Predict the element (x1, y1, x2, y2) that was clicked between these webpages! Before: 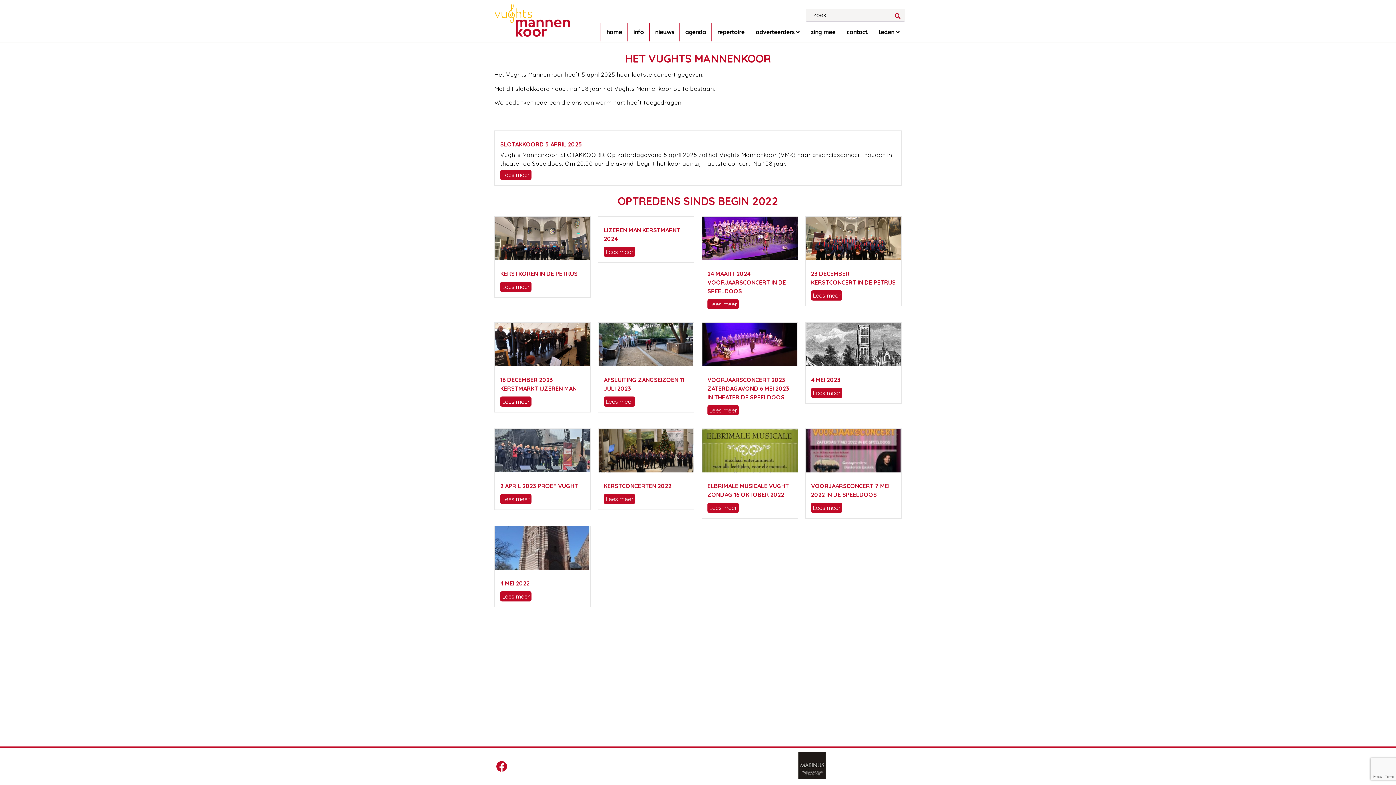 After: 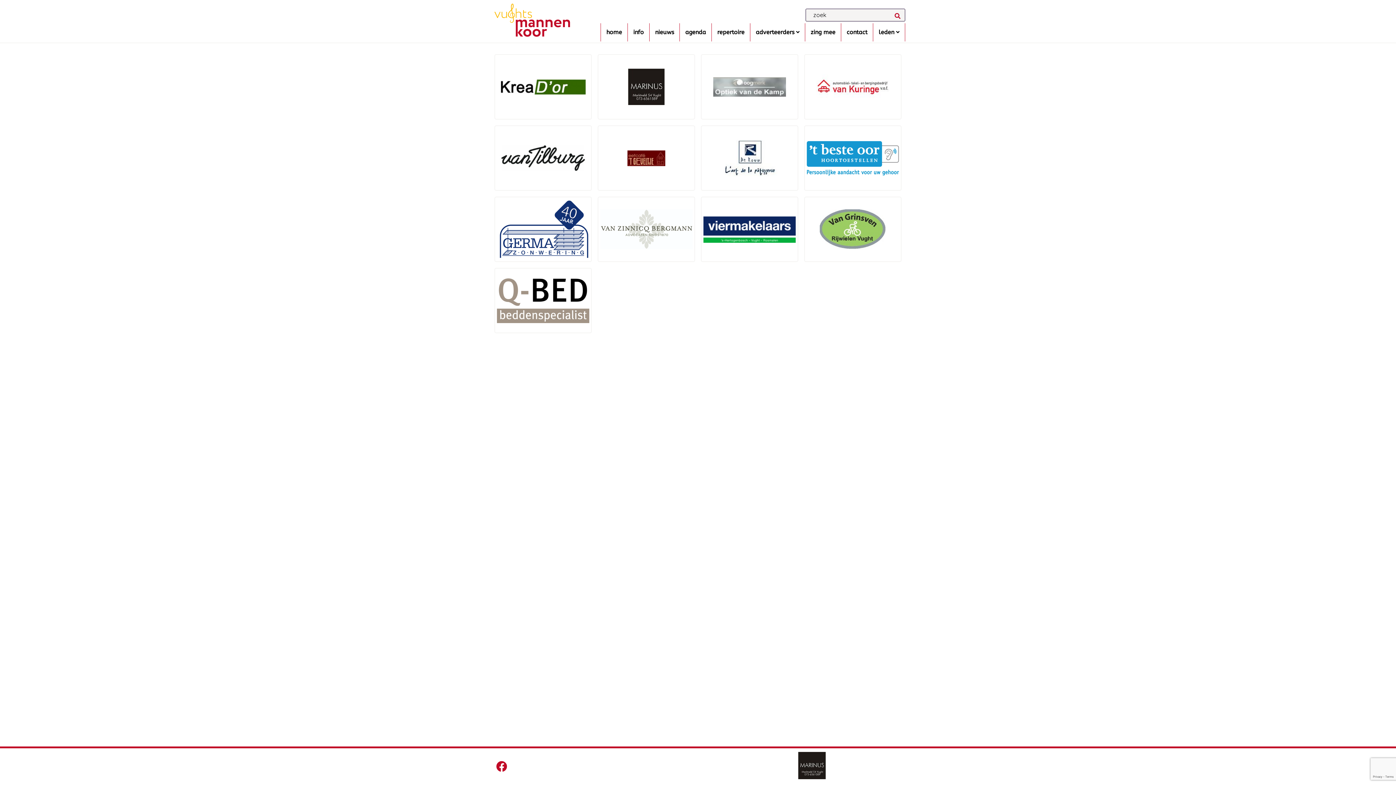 Action: label: adverteerders bbox: (750, 23, 805, 41)